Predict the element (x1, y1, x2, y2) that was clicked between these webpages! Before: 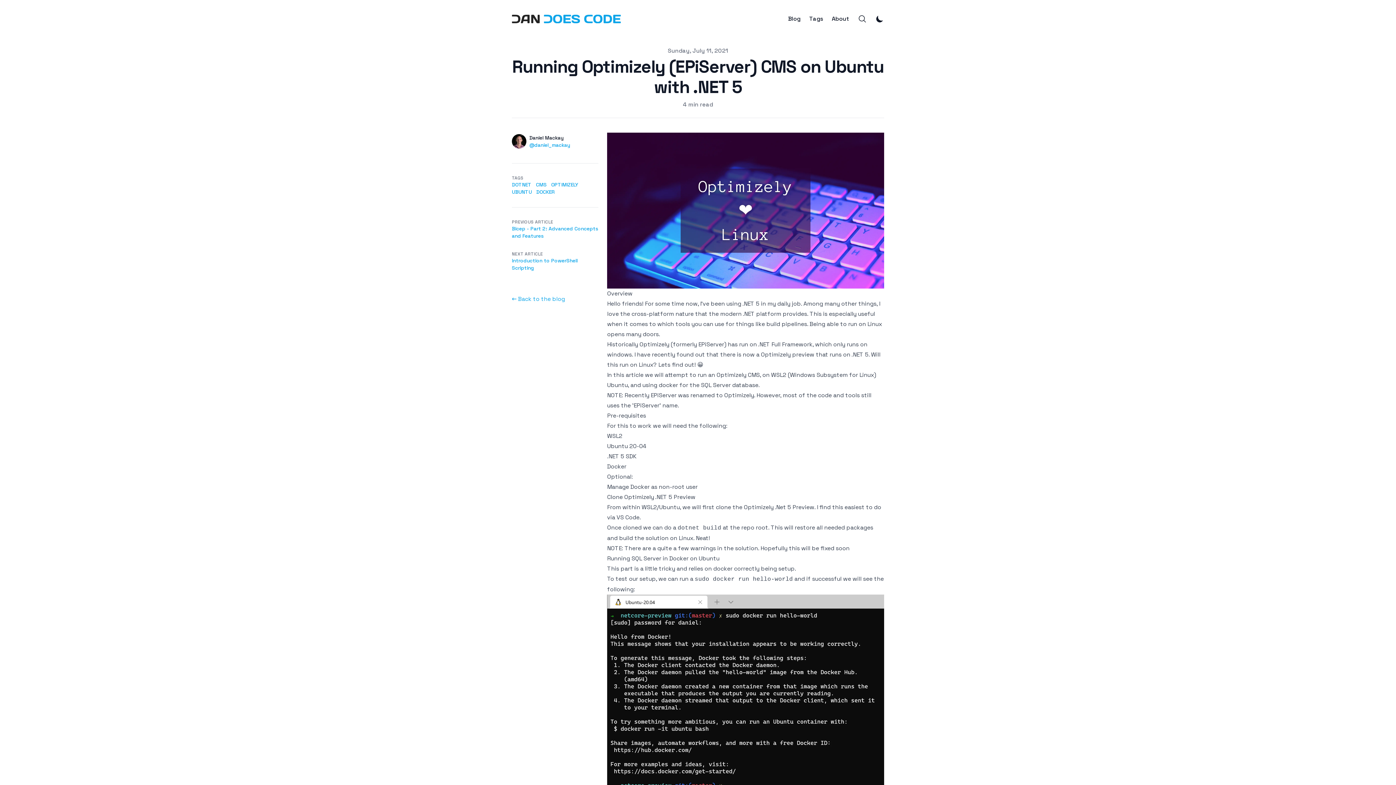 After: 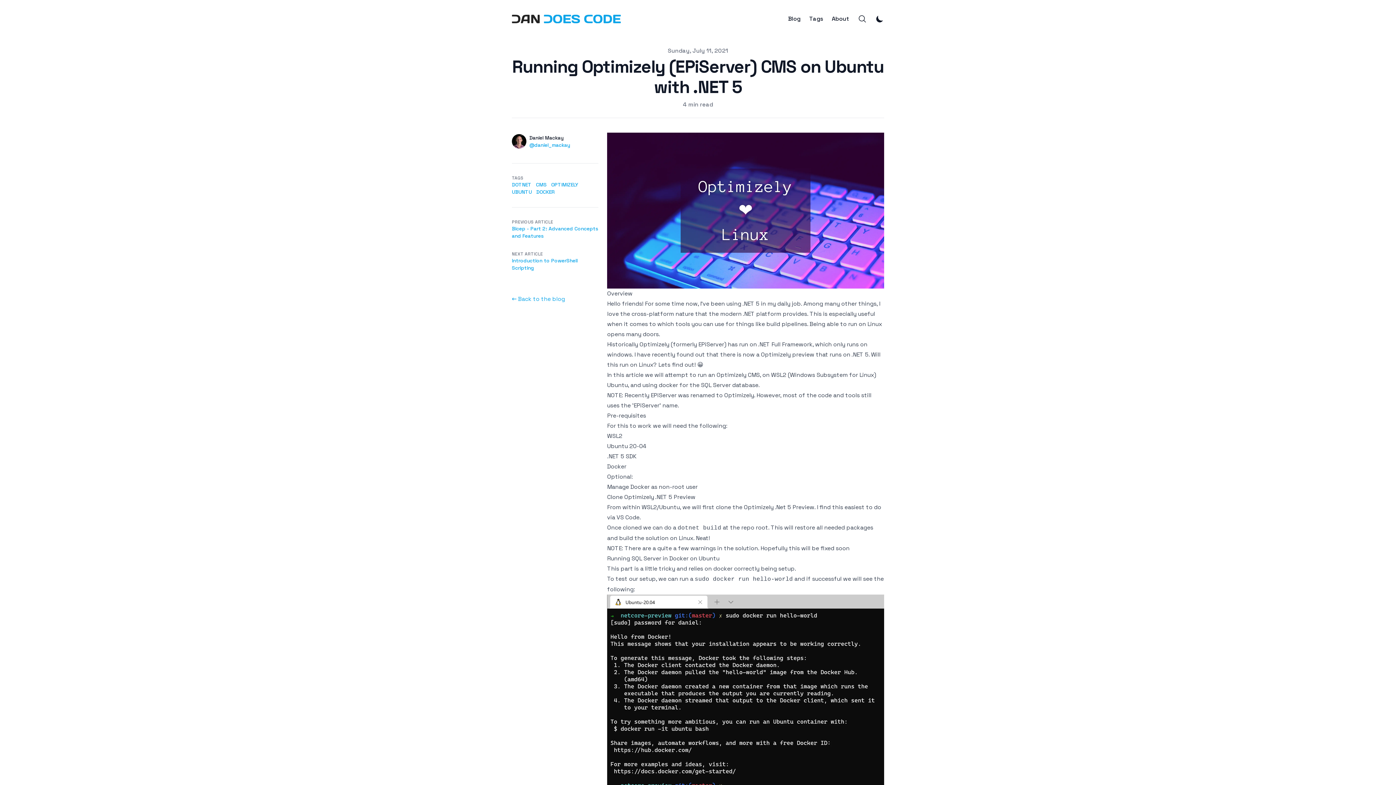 Action: bbox: (607, 452, 636, 460) label: .NET 5 SDK